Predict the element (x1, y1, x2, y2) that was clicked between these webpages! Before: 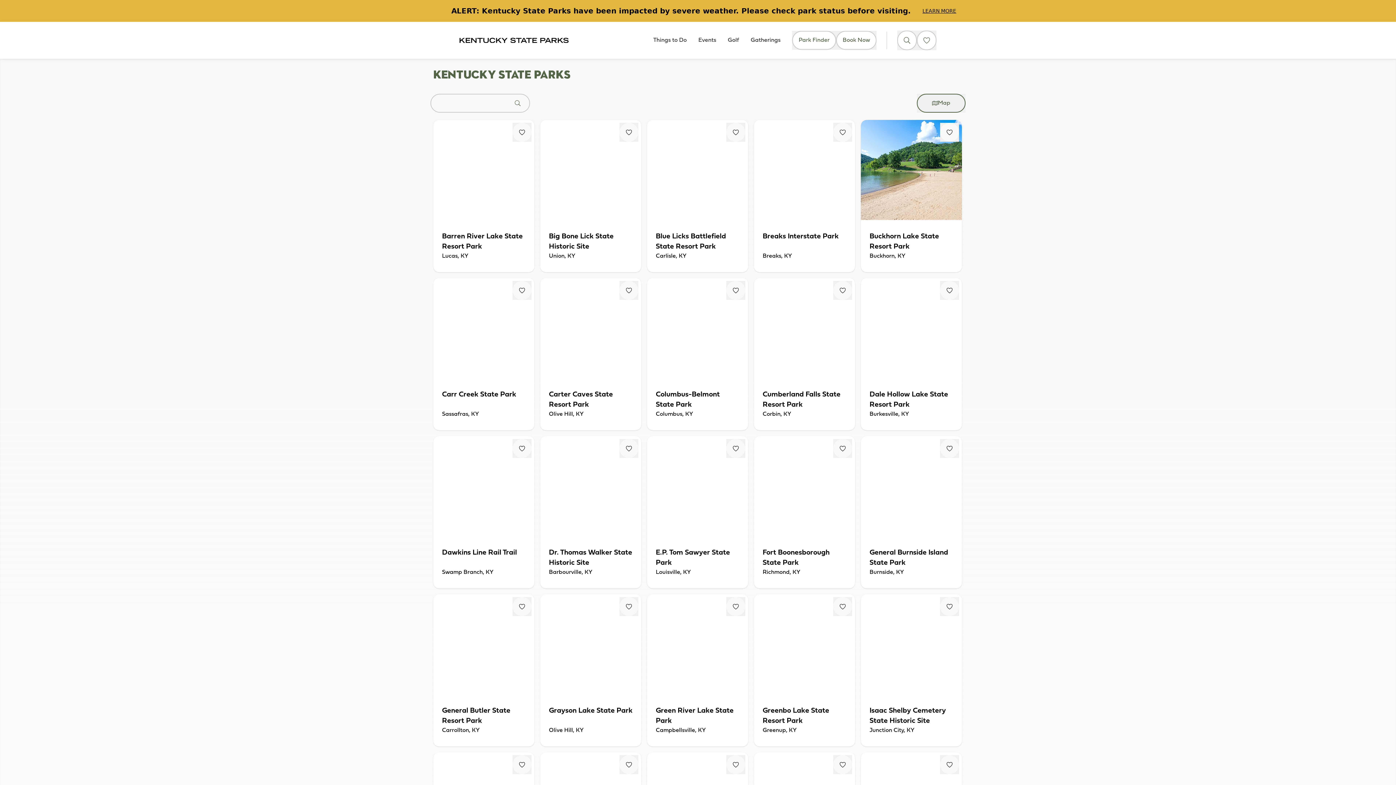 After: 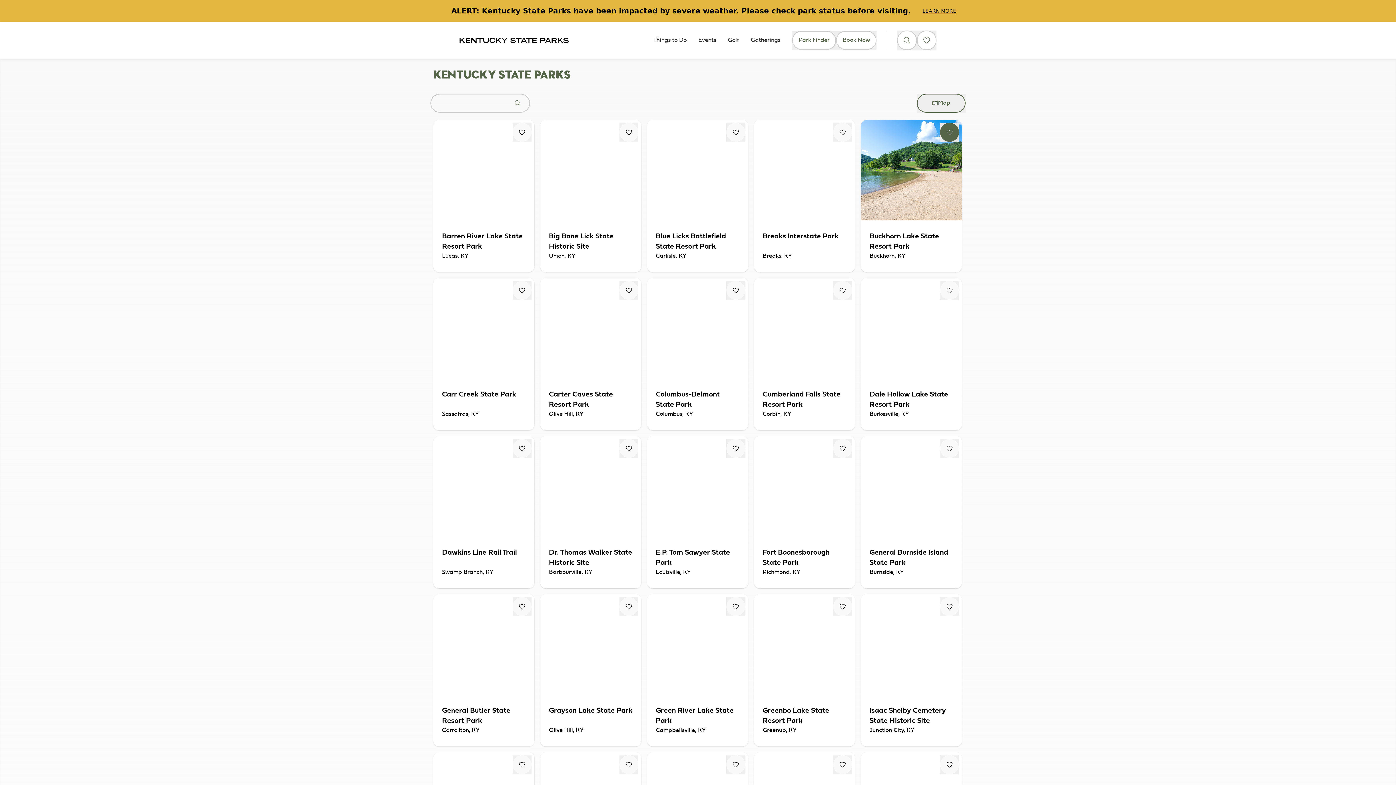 Action: label: Fav Button bbox: (940, 122, 959, 141)